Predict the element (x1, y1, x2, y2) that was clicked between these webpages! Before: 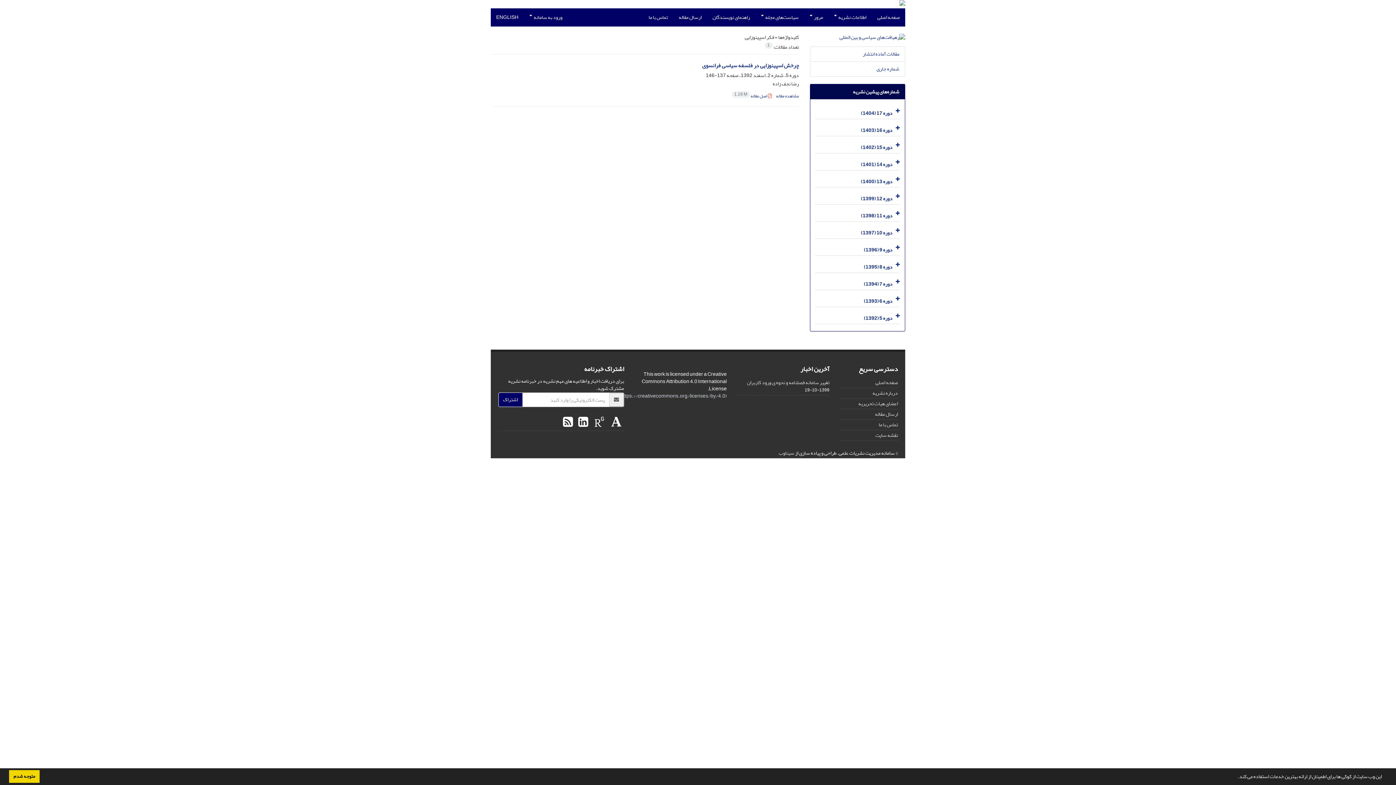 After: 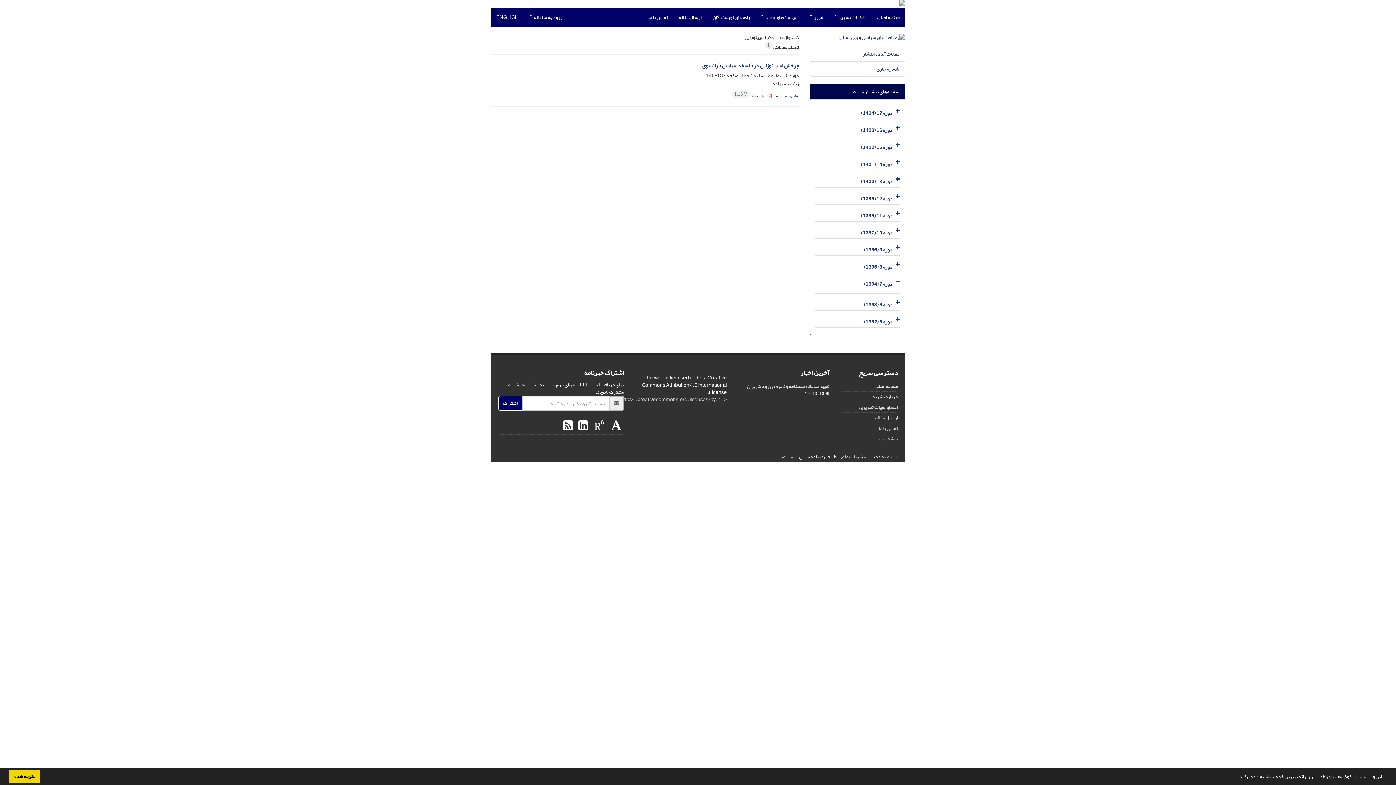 Action: bbox: (893, 275, 900, 289)